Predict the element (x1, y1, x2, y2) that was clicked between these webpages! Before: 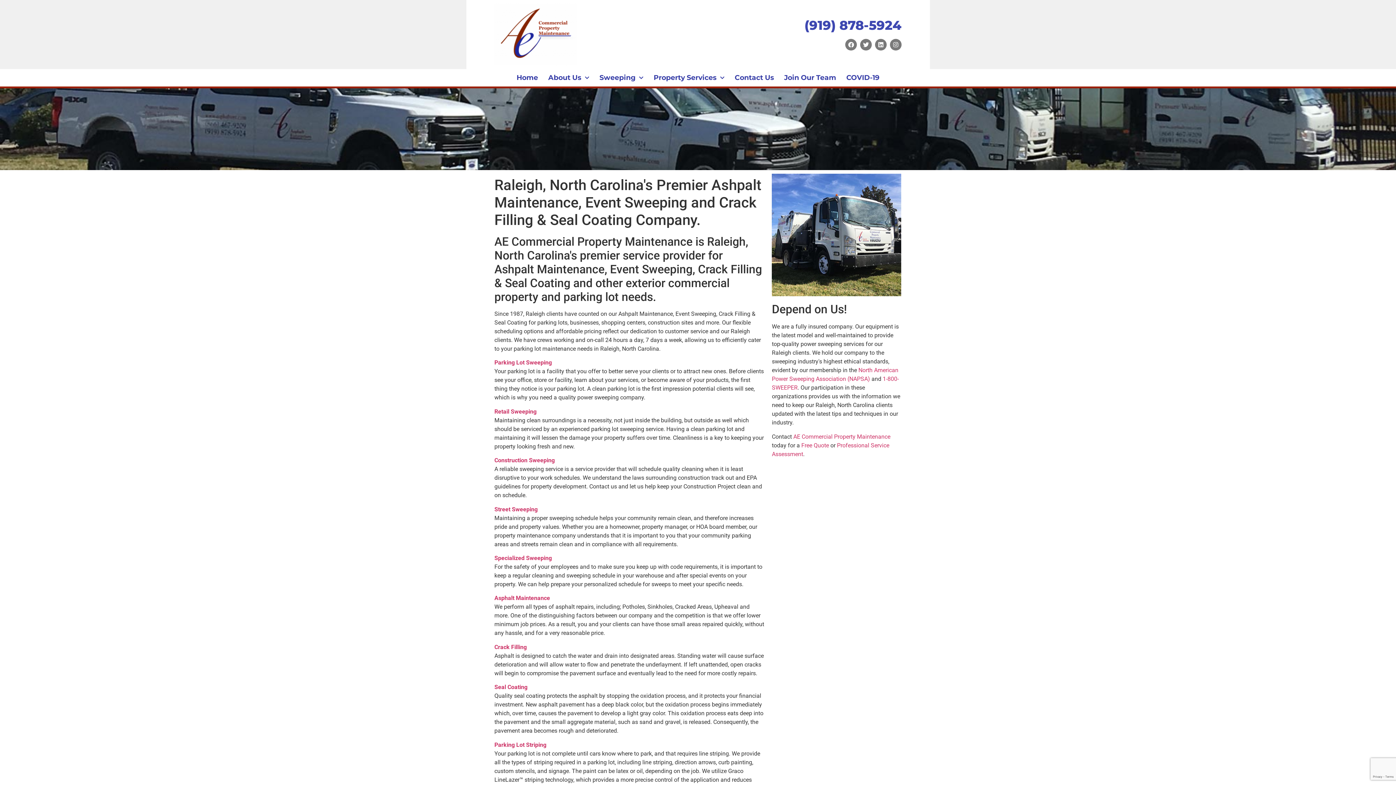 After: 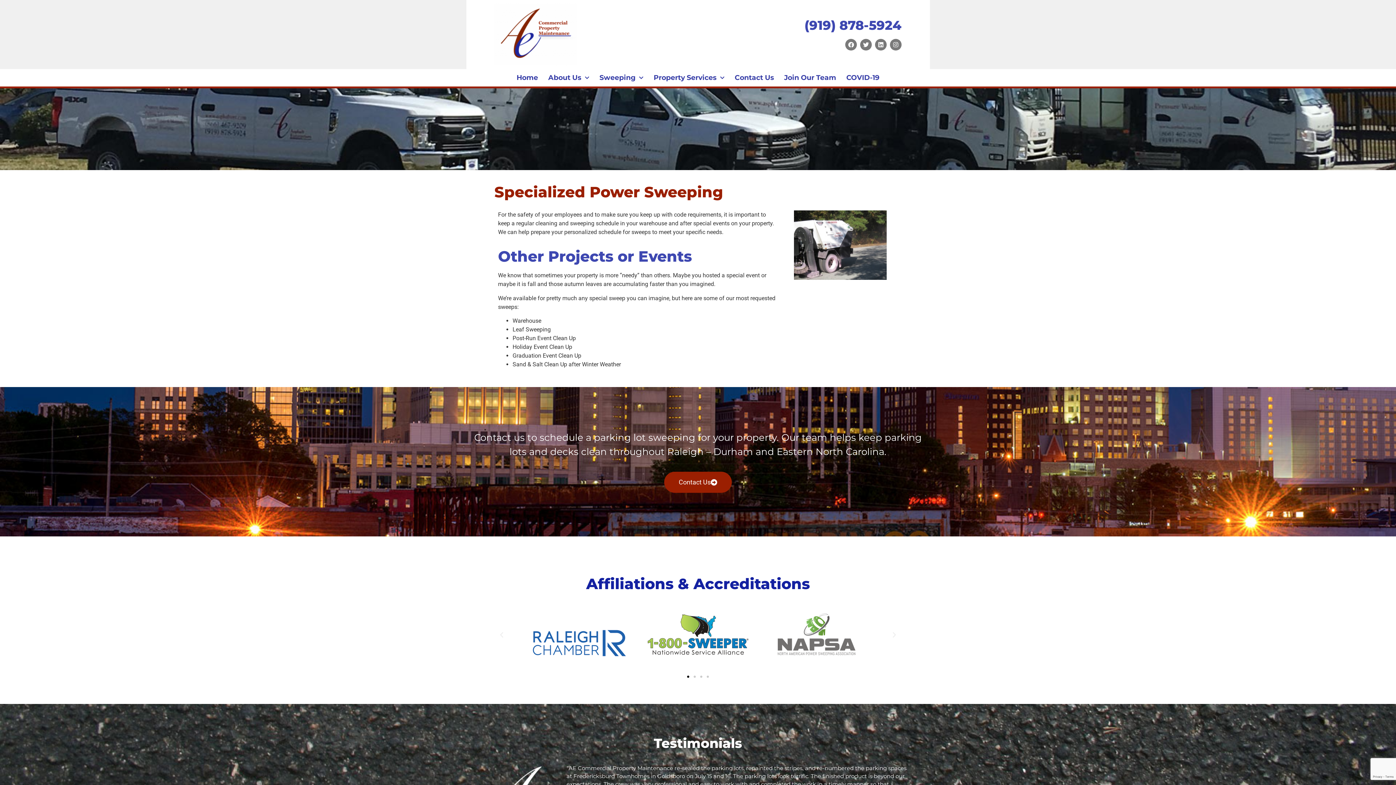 Action: label: Specialized Sweeping bbox: (494, 554, 552, 561)